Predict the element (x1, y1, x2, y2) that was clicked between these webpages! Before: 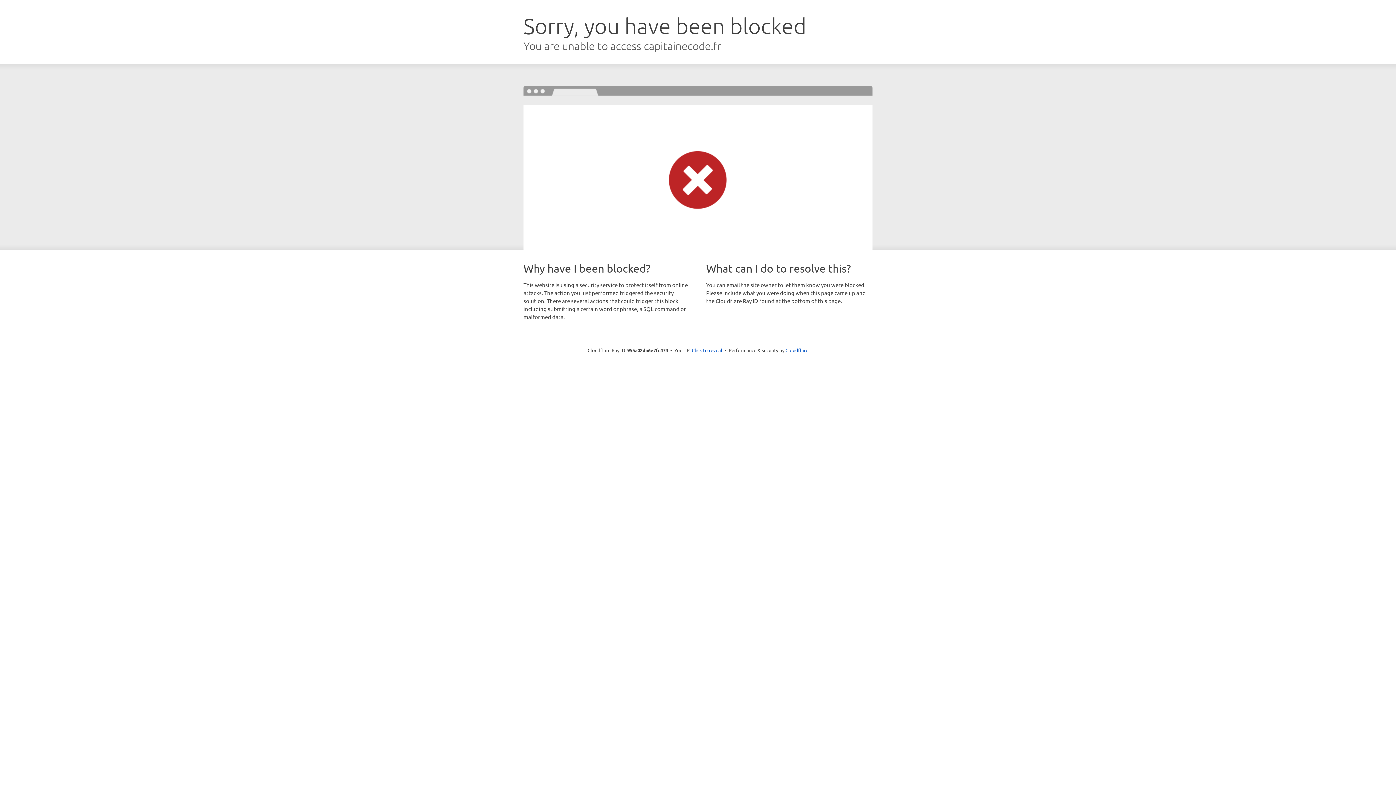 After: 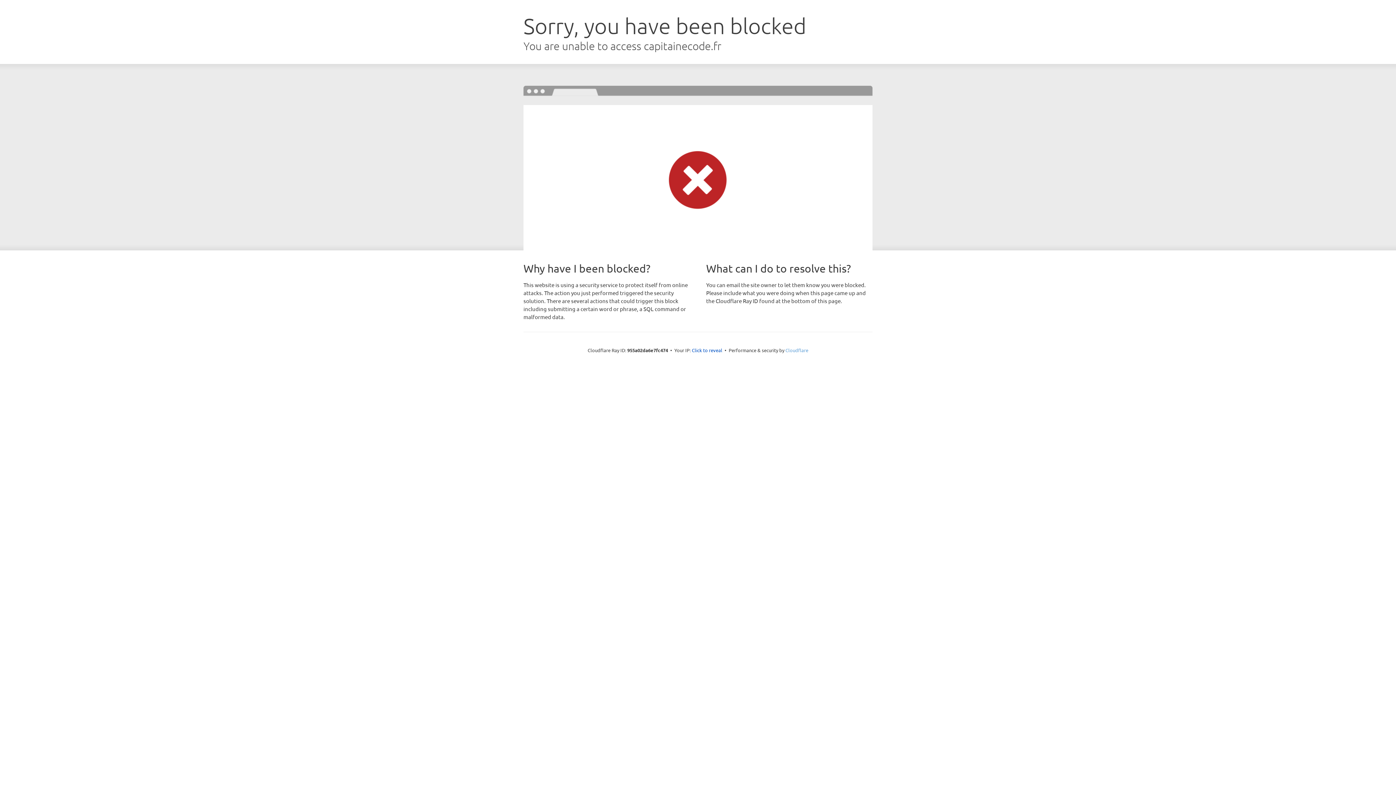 Action: bbox: (785, 347, 808, 353) label: Cloudflare